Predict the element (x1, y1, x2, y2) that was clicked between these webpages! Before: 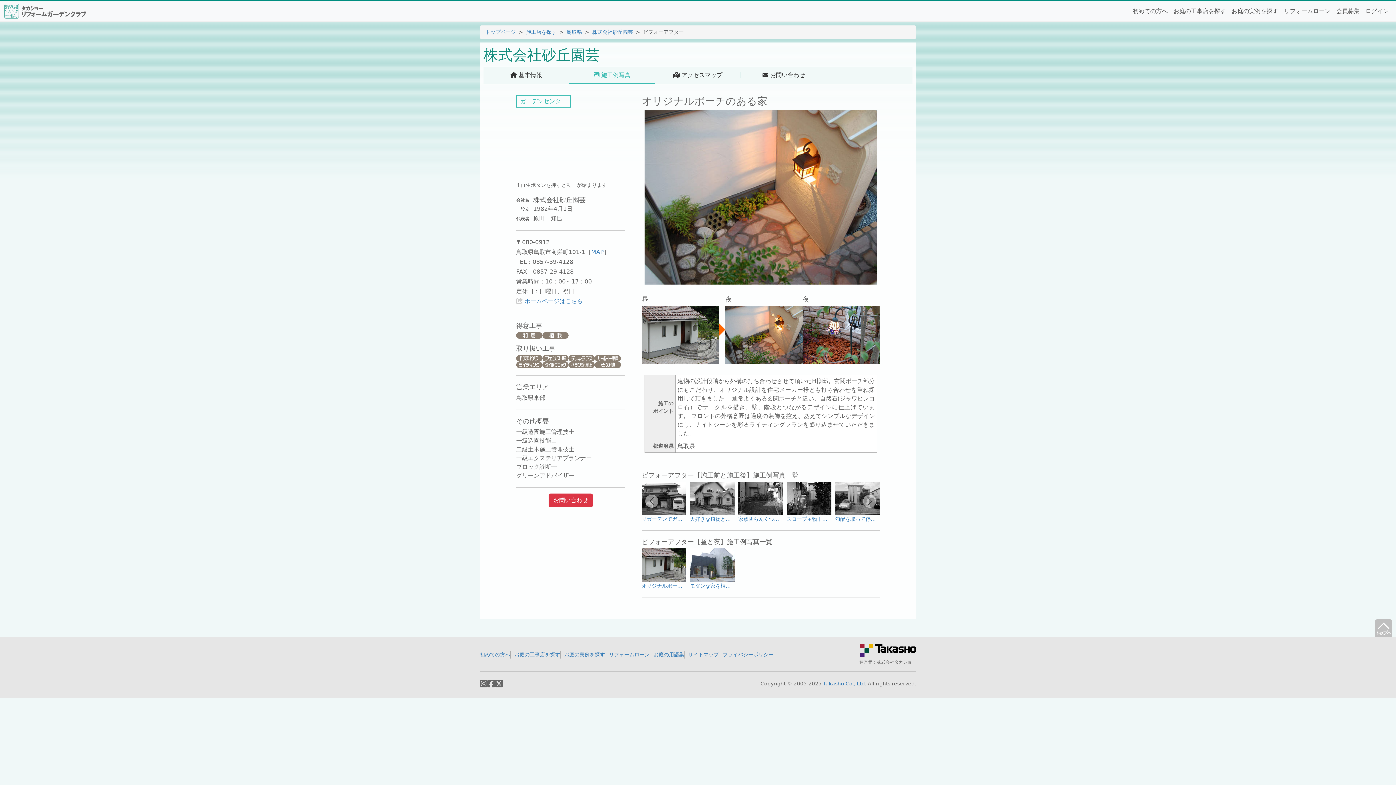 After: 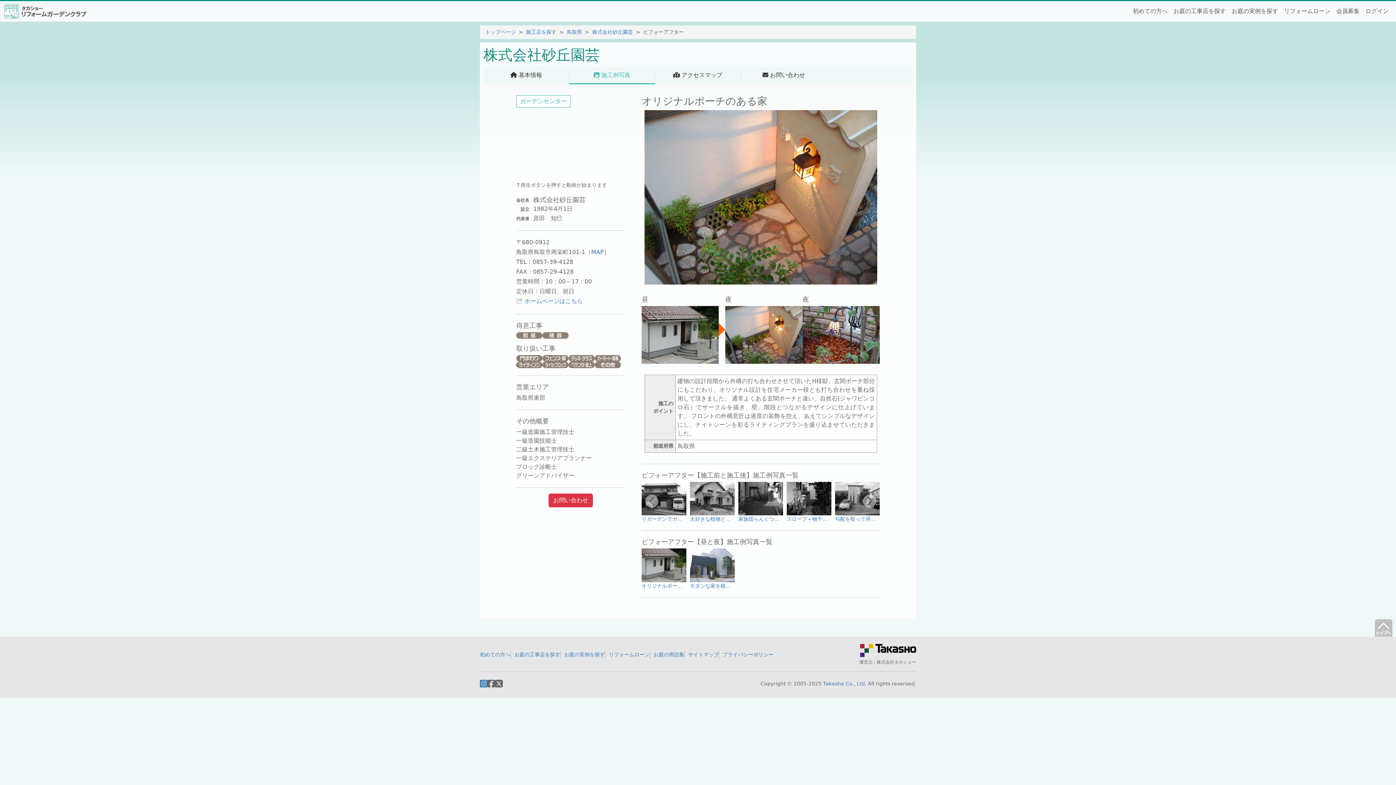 Action: bbox: (480, 679, 487, 689)